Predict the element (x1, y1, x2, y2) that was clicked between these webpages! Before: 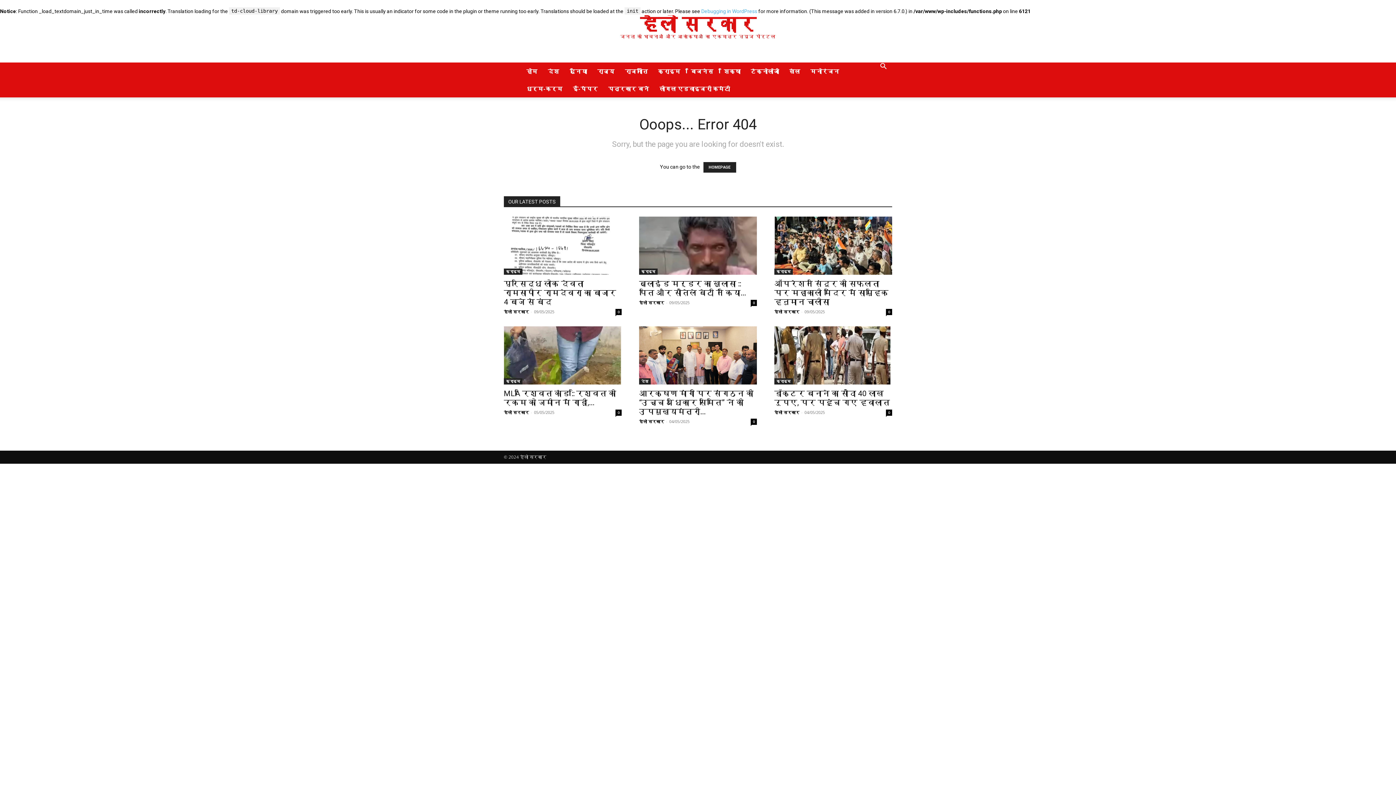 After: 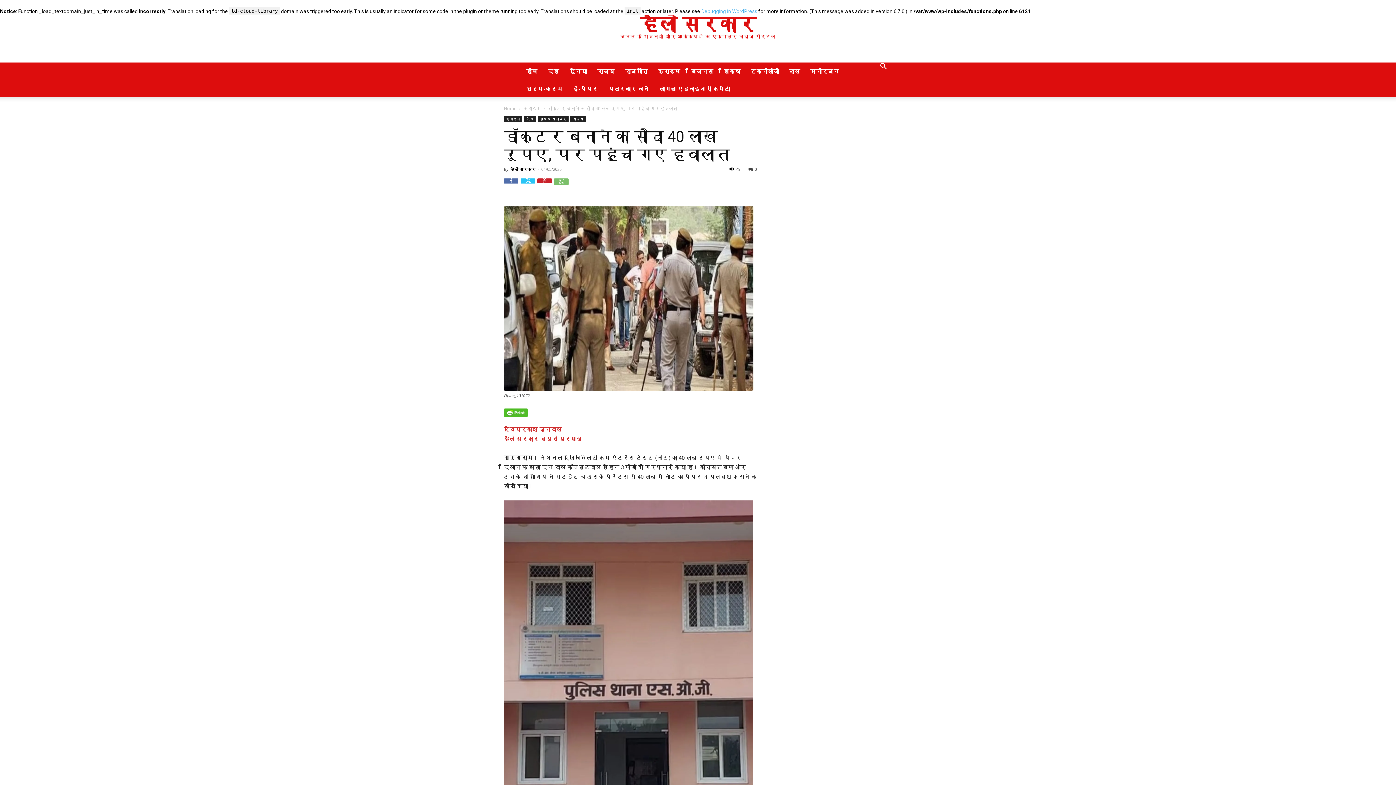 Action: label: डॉक्टर बनाने का सौदा 40 लाख रुपए, पर पहुंच गए हवालात bbox: (774, 389, 890, 407)